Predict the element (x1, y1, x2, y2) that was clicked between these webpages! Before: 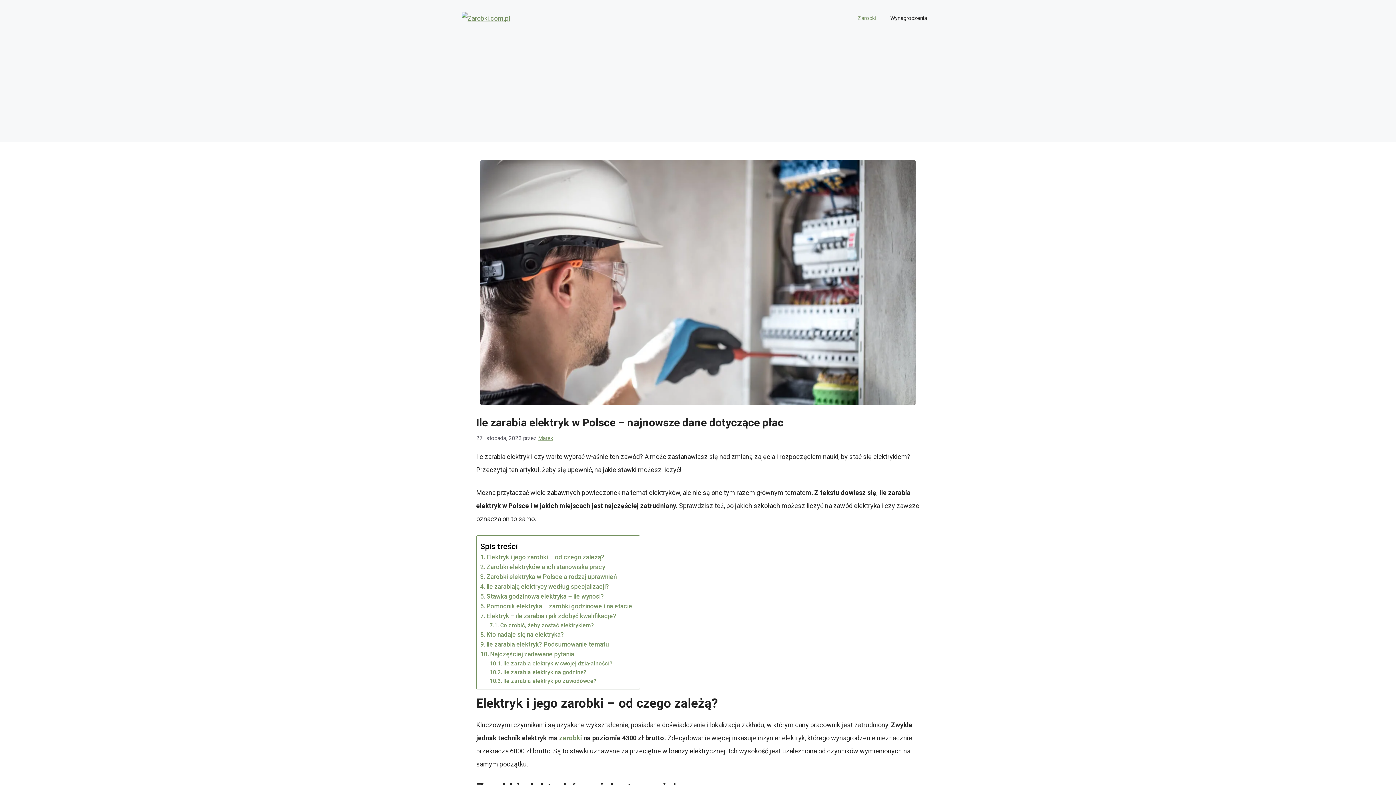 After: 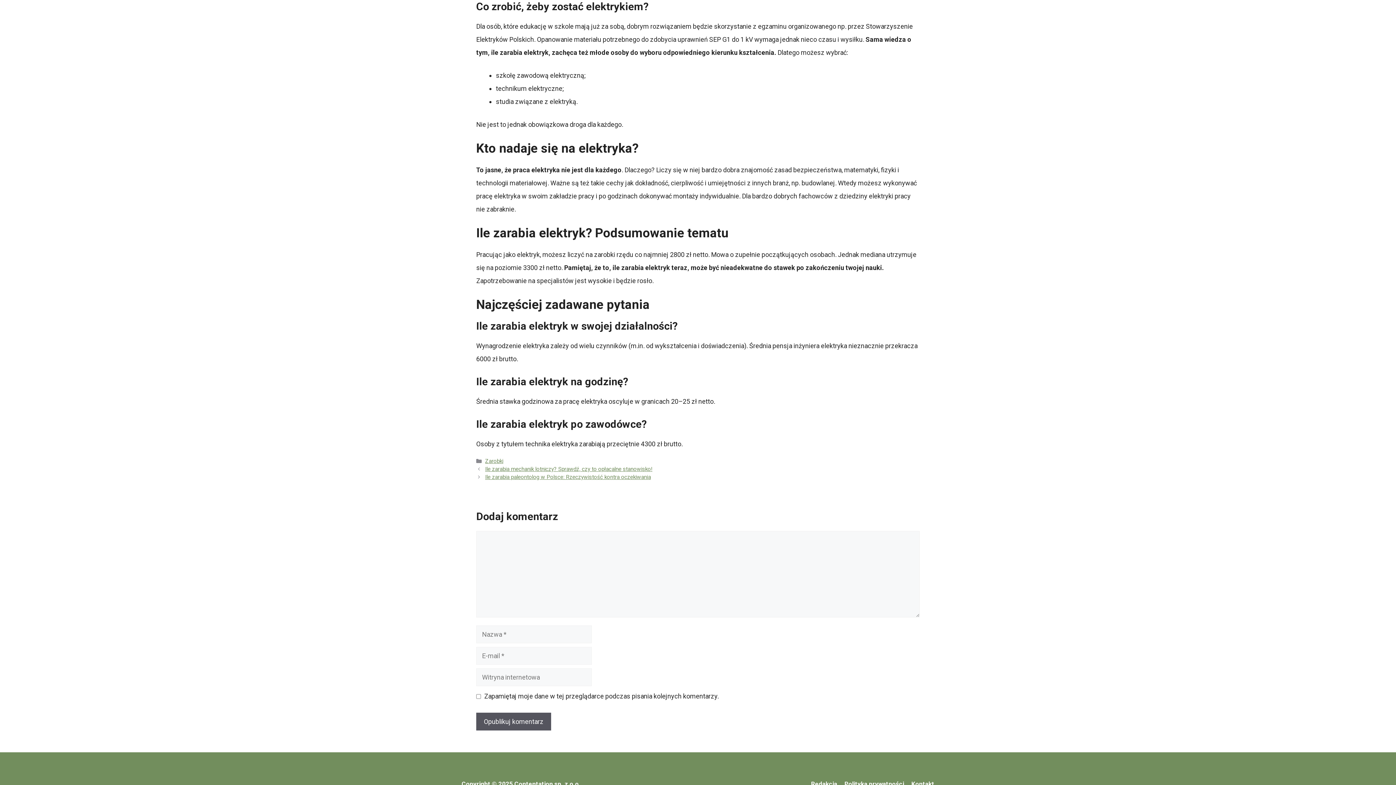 Action: bbox: (489, 621, 594, 630) label: Co zrobić, żeby zostać elektrykiem?